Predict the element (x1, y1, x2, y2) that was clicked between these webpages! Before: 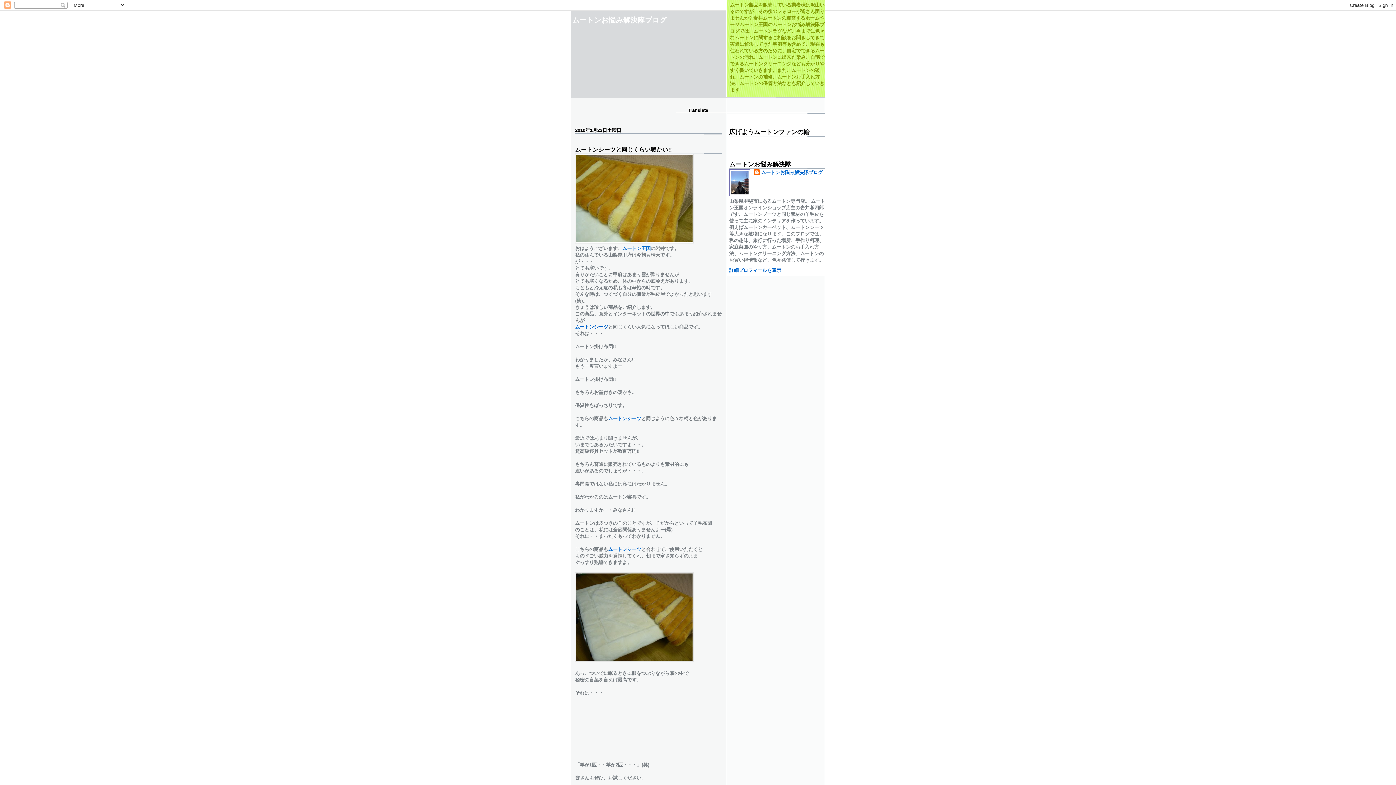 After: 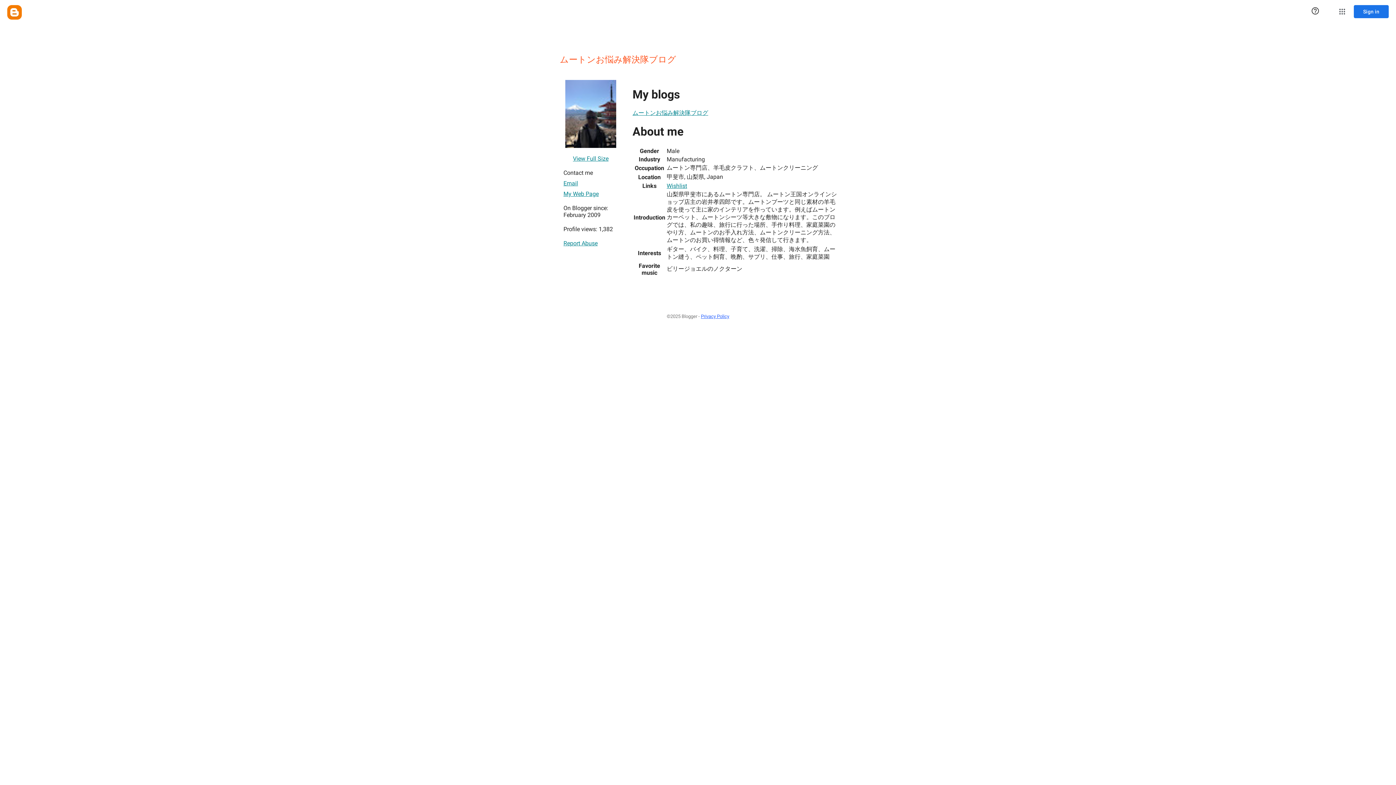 Action: bbox: (754, 169, 822, 176) label: ムートンお悩み解決隊ブログ